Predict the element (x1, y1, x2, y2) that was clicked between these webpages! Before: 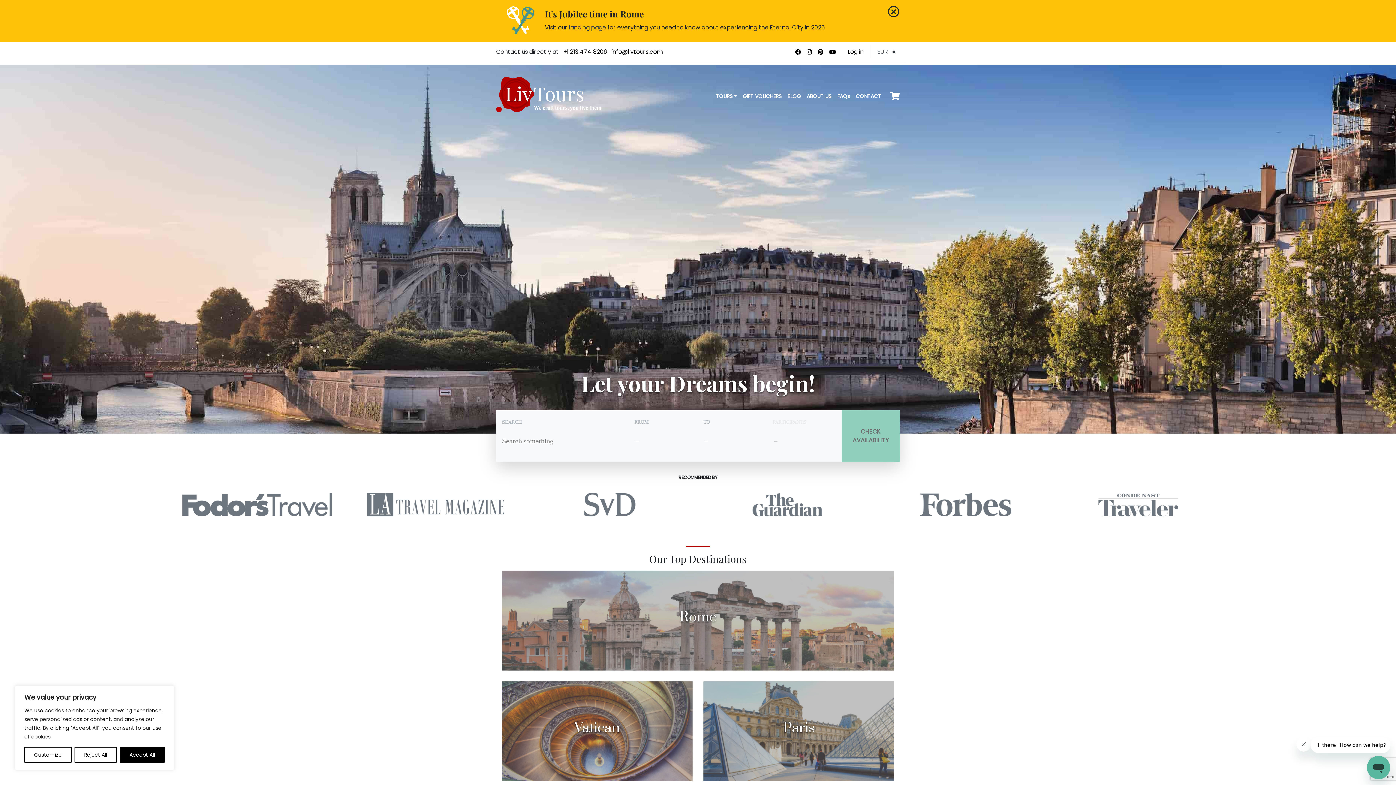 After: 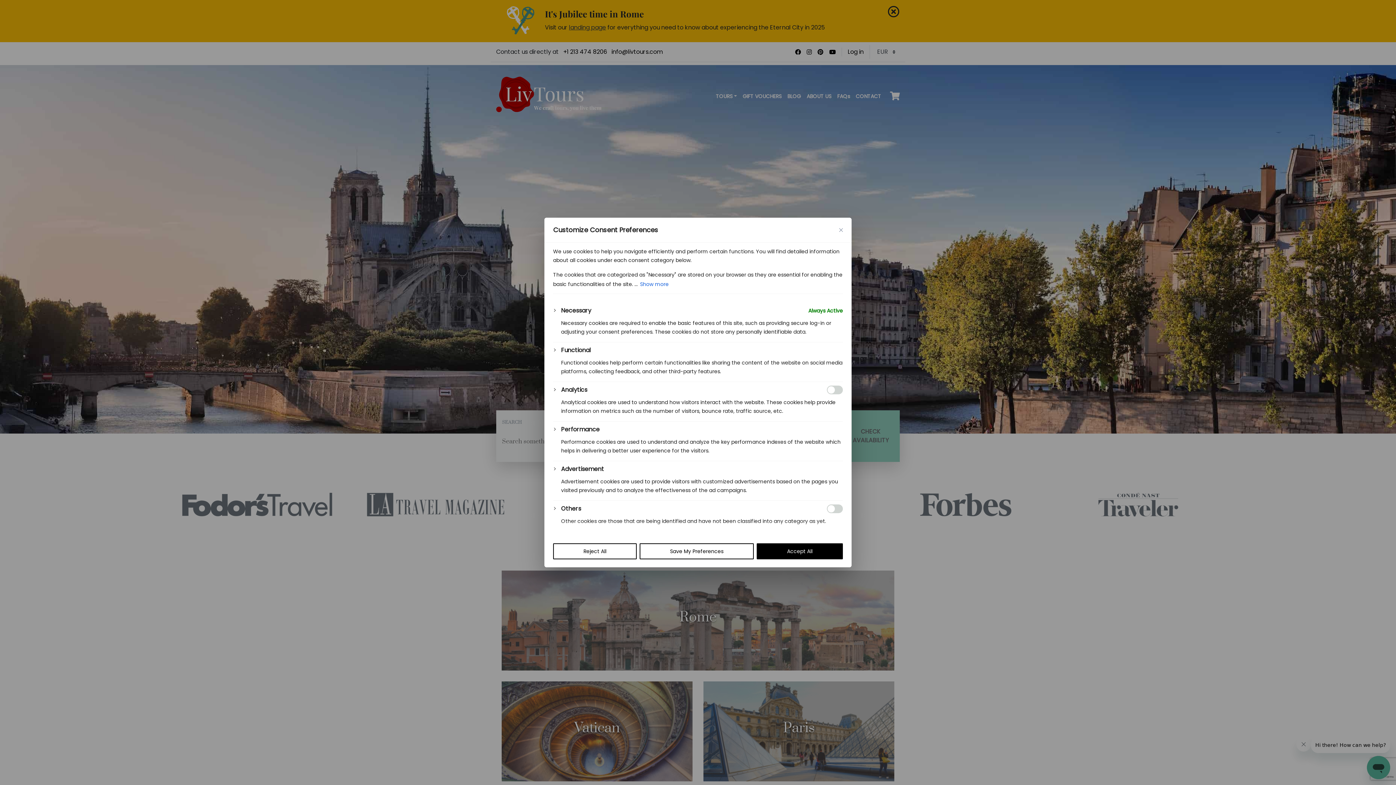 Action: bbox: (24, 747, 71, 763) label: Customize